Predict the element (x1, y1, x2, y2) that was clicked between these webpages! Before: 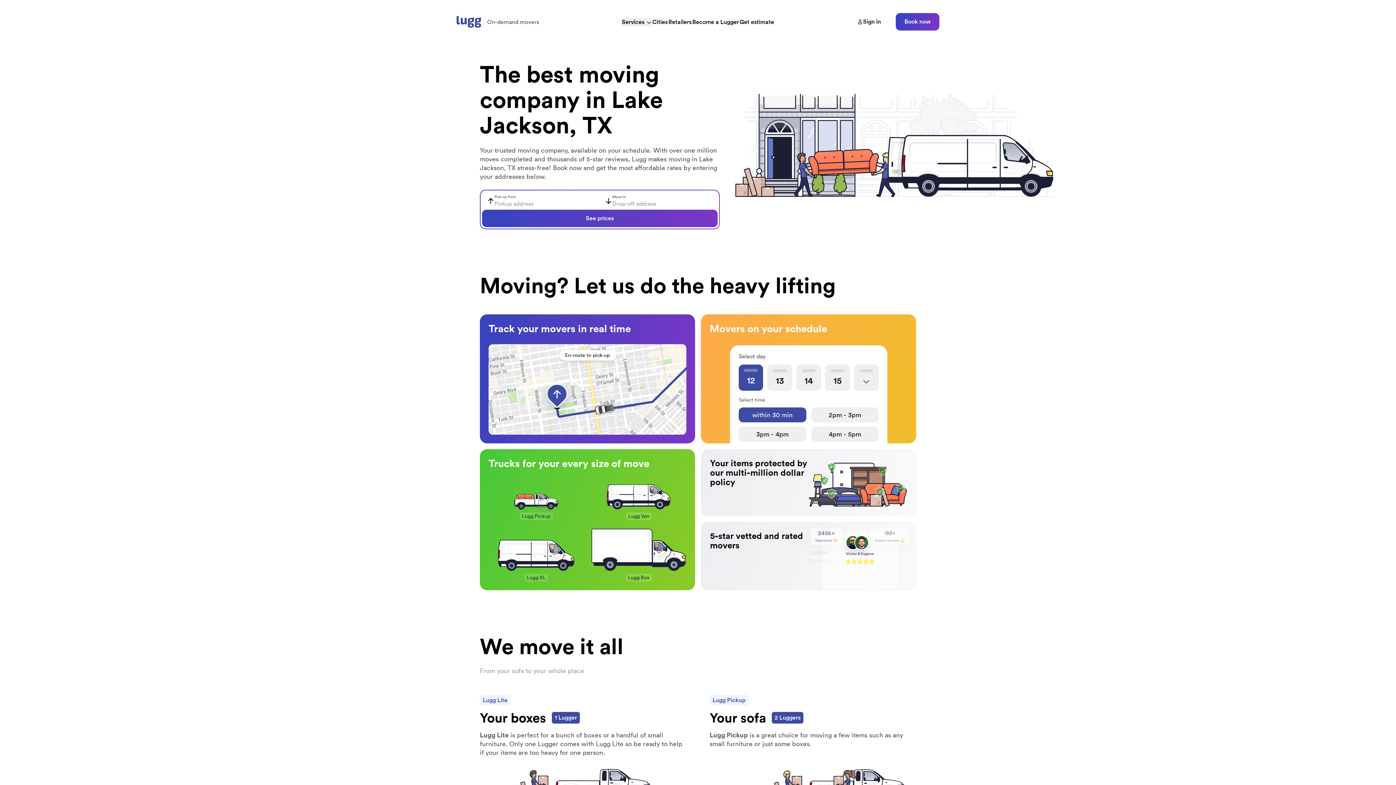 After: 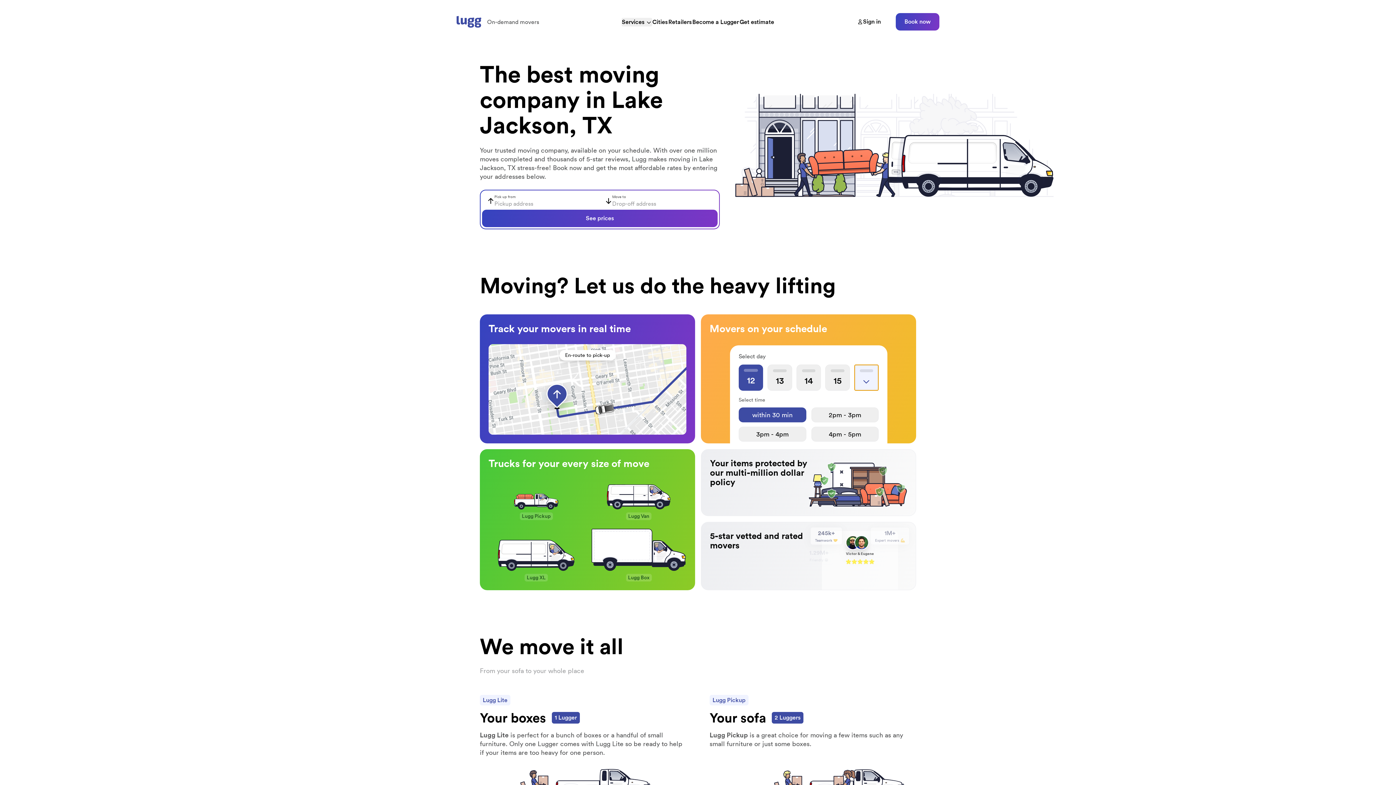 Action: bbox: (854, 364, 878, 391)